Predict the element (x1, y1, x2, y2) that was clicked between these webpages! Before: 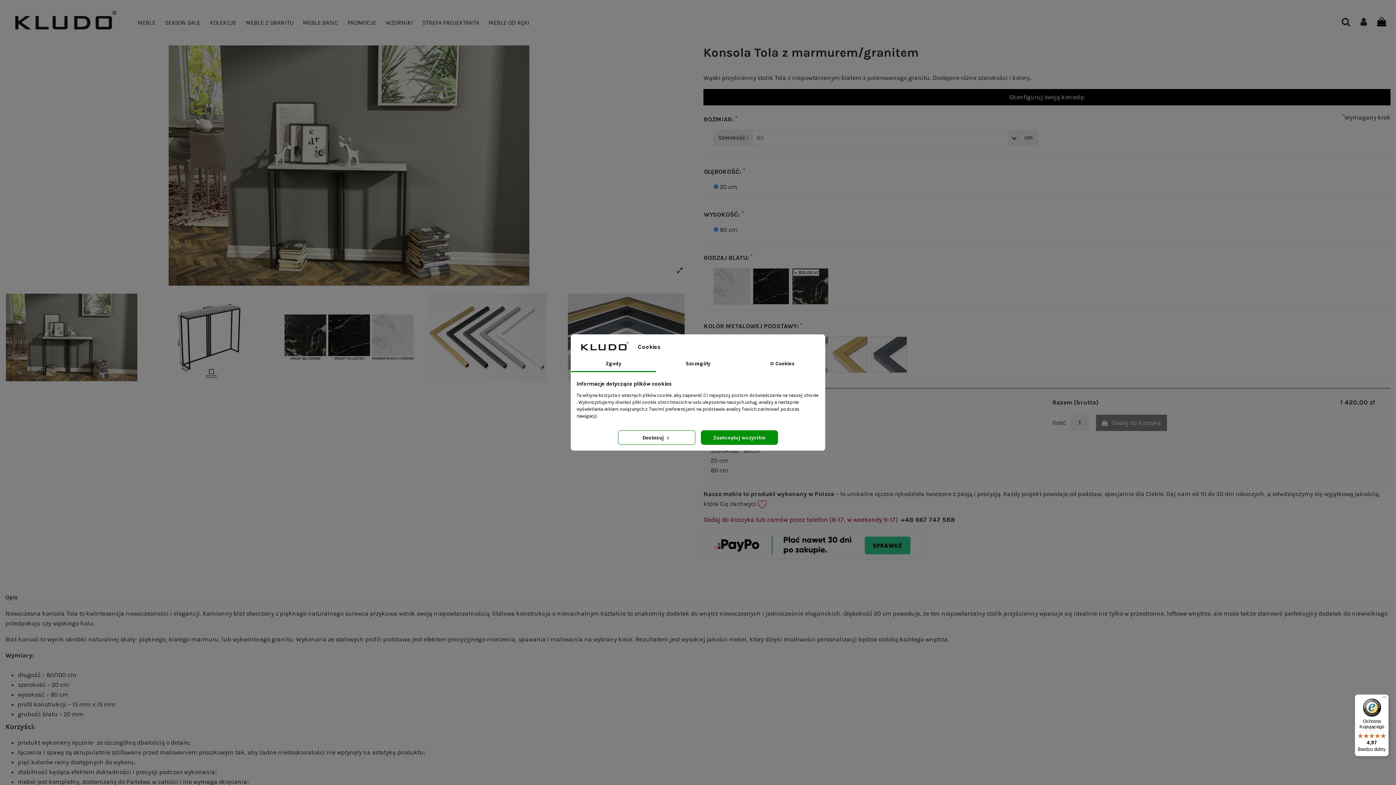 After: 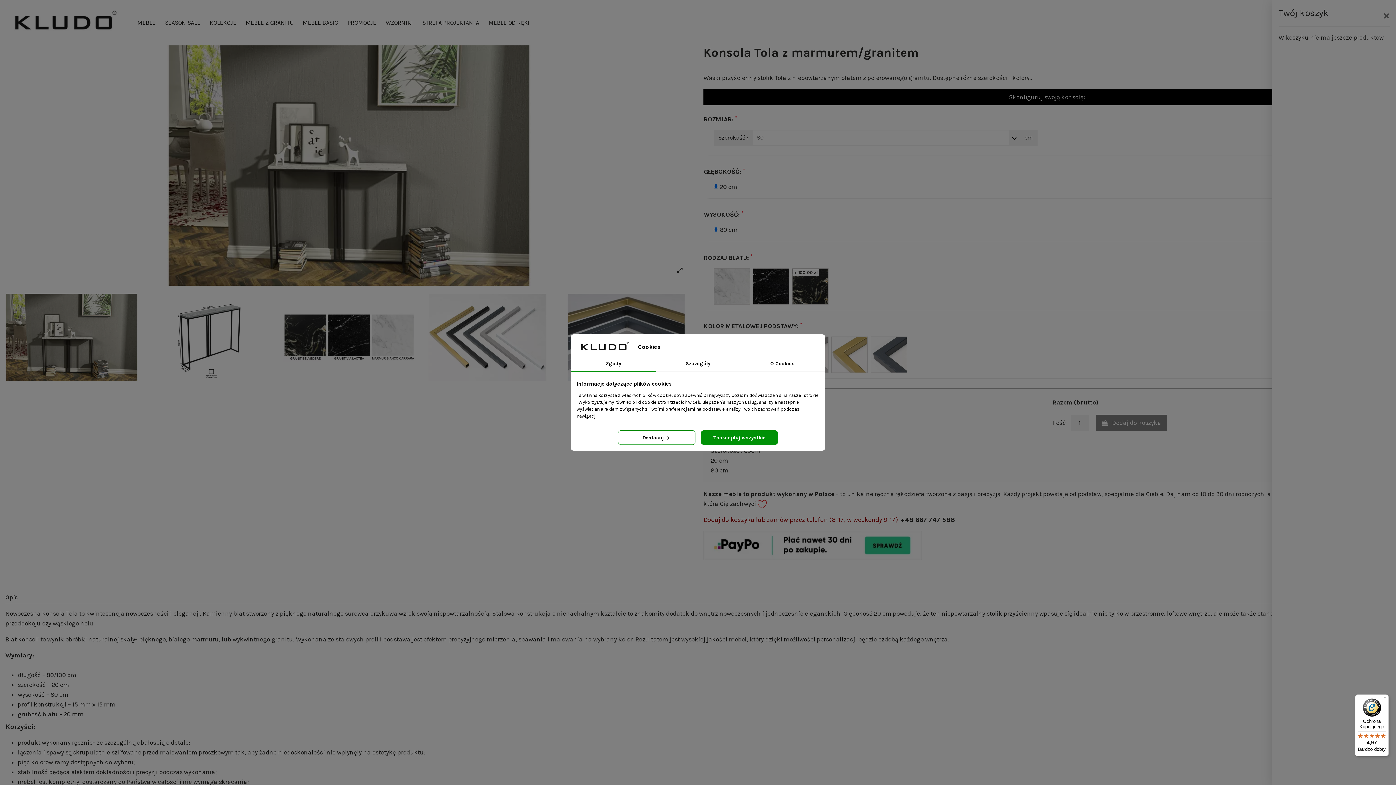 Action: bbox: (1376, 17, 1387, 28)